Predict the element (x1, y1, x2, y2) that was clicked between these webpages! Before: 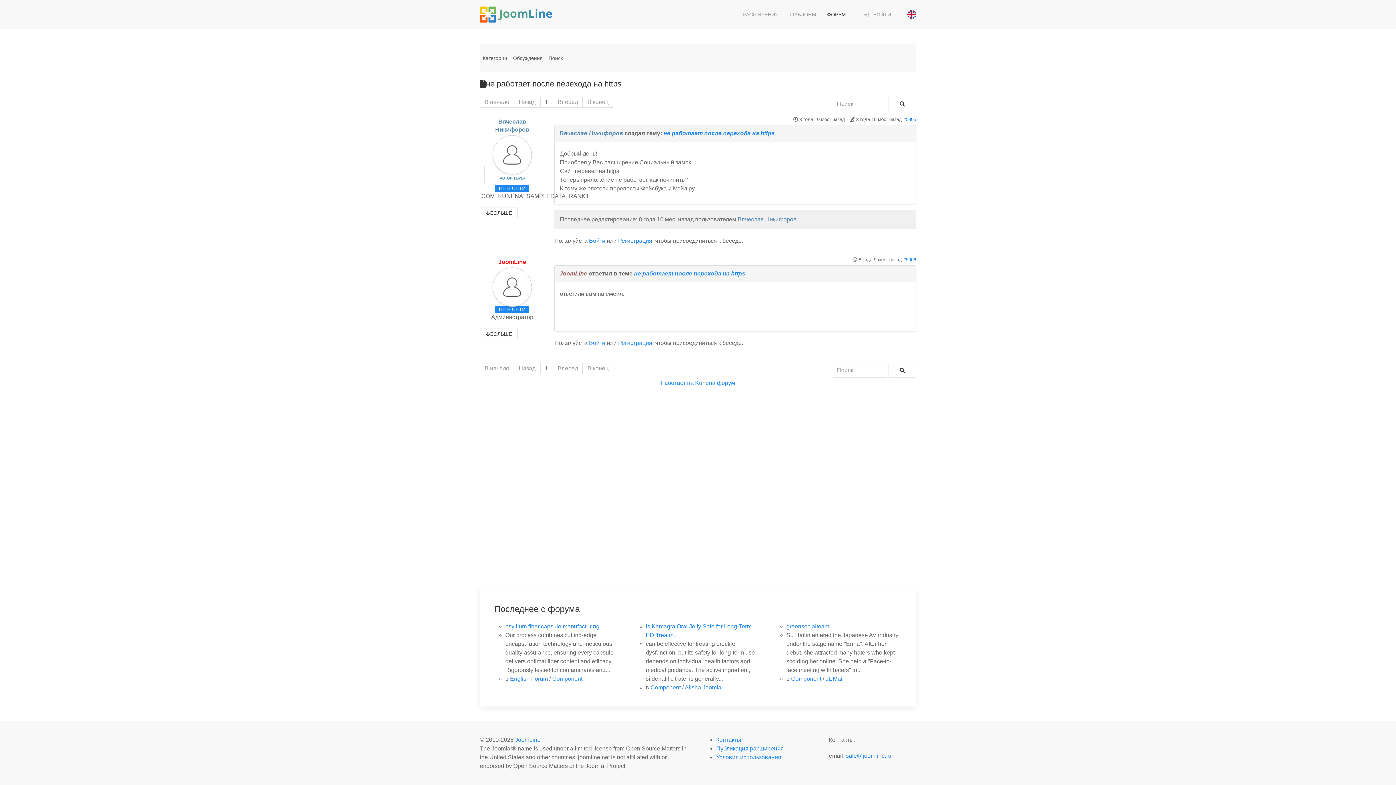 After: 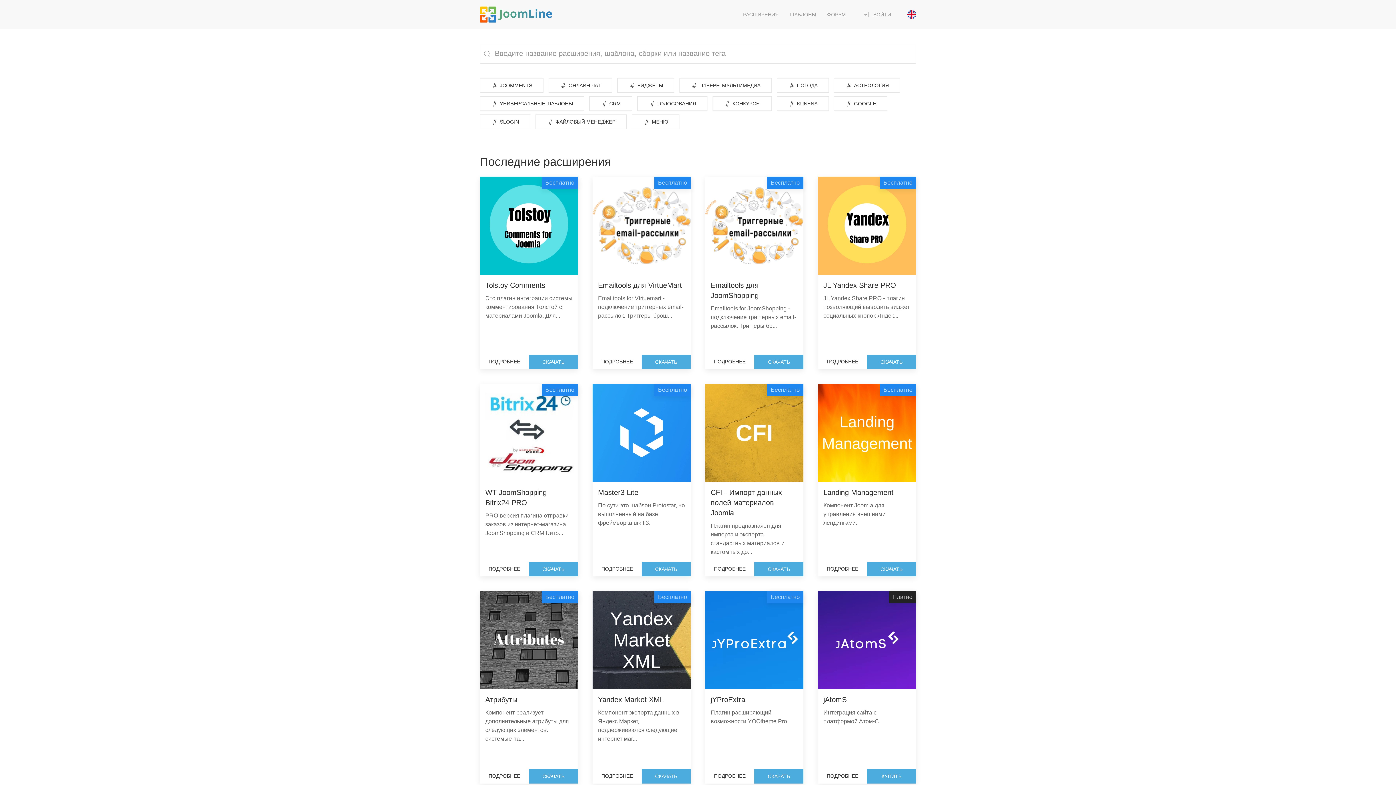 Action: bbox: (474, 0, 558, 29)